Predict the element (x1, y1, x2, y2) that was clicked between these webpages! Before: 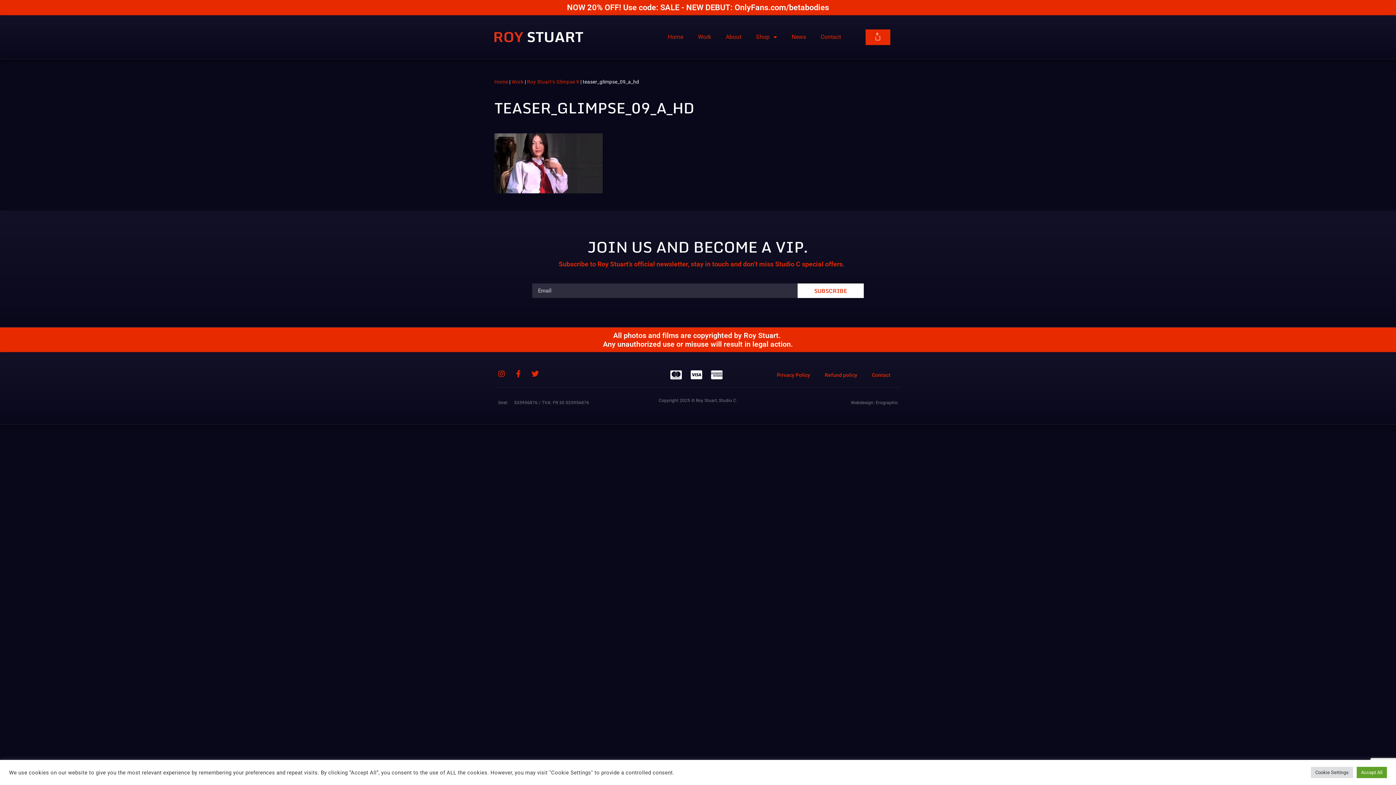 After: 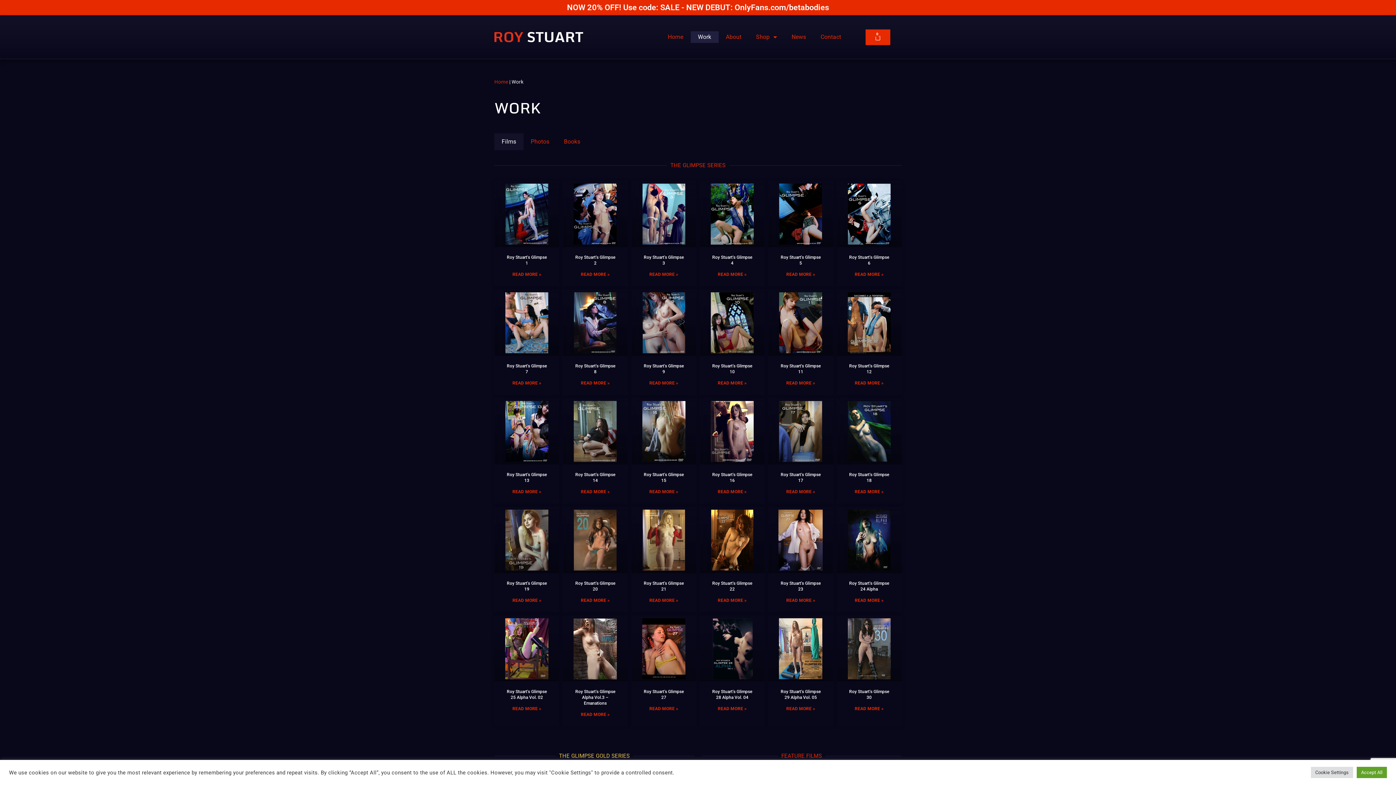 Action: label: Work bbox: (511, 78, 523, 84)